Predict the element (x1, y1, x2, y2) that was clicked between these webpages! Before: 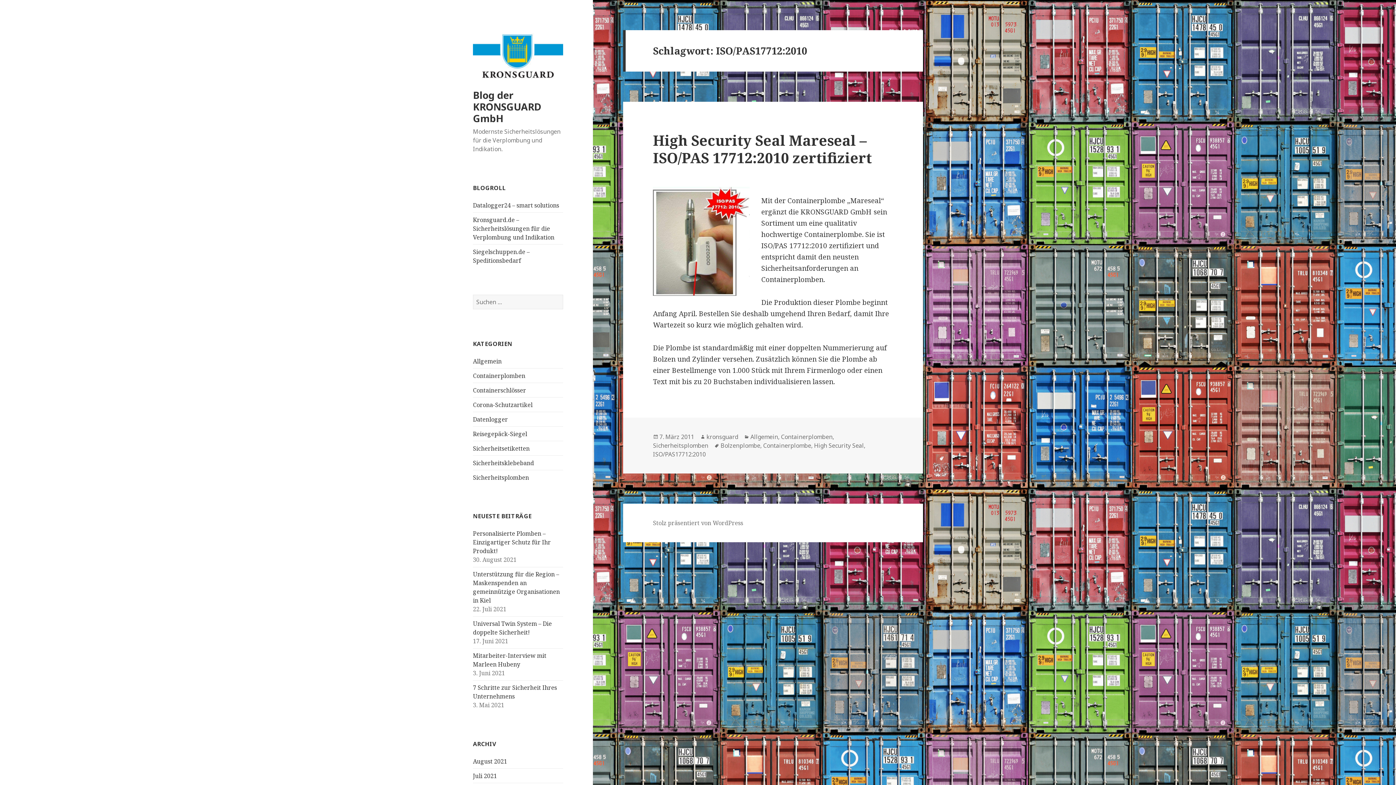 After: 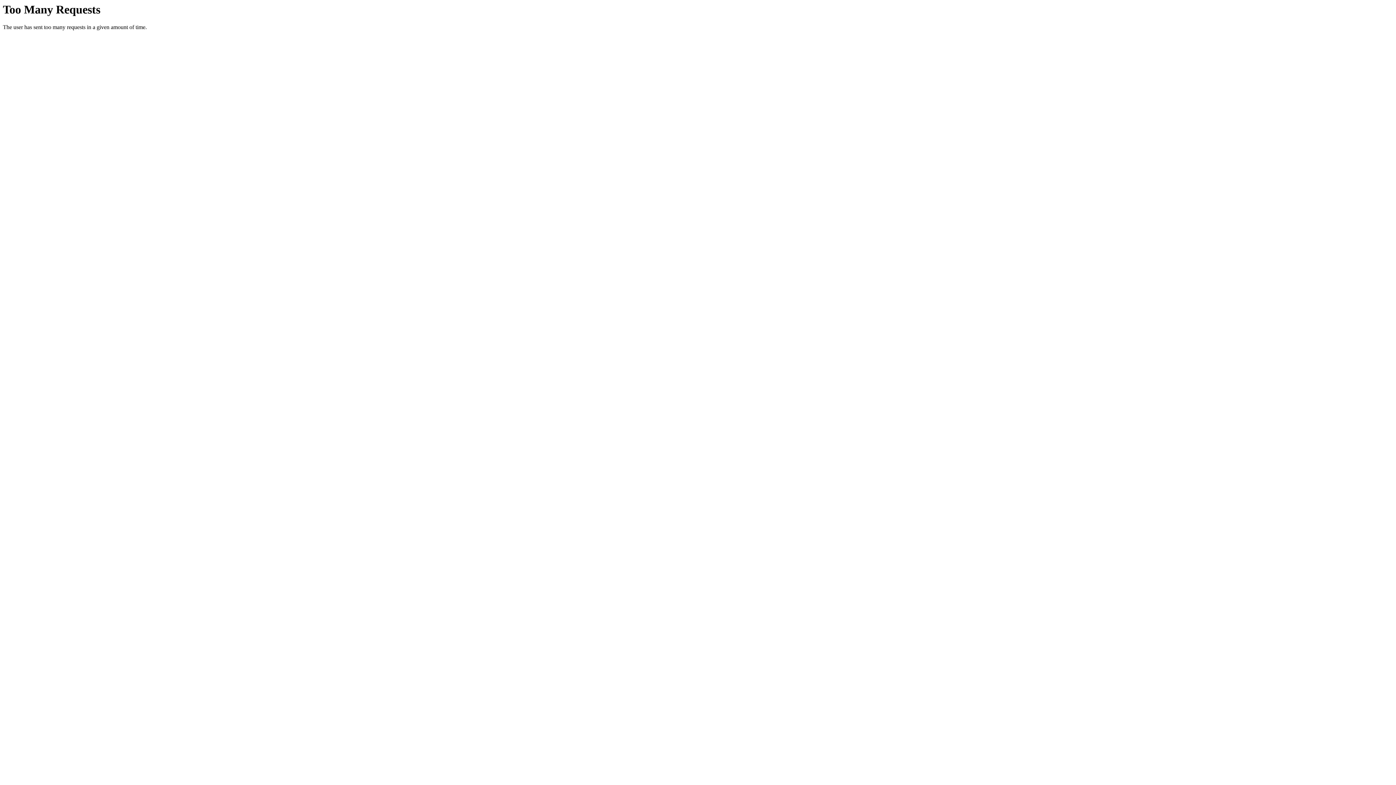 Action: bbox: (473, 201, 559, 209) label: Datalogger24 – smart solutions